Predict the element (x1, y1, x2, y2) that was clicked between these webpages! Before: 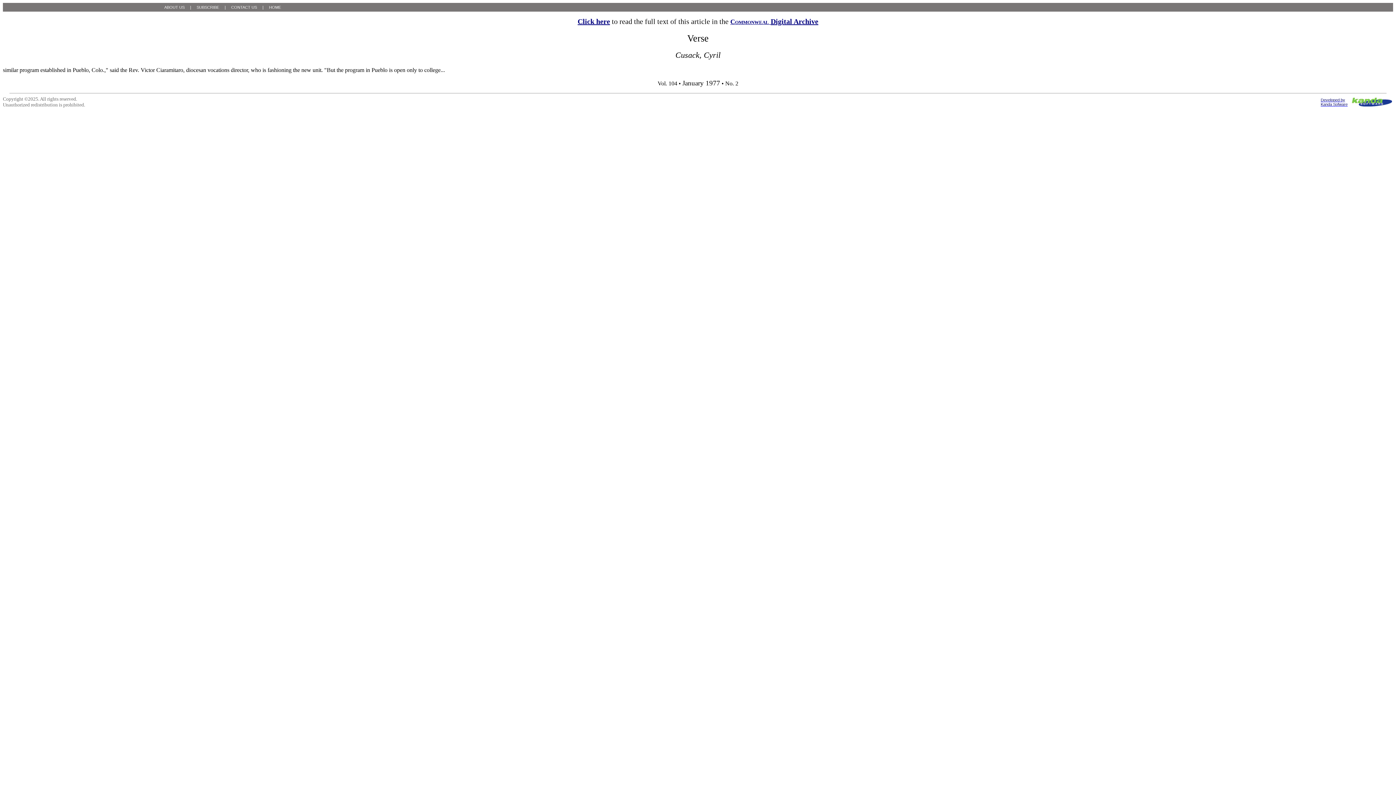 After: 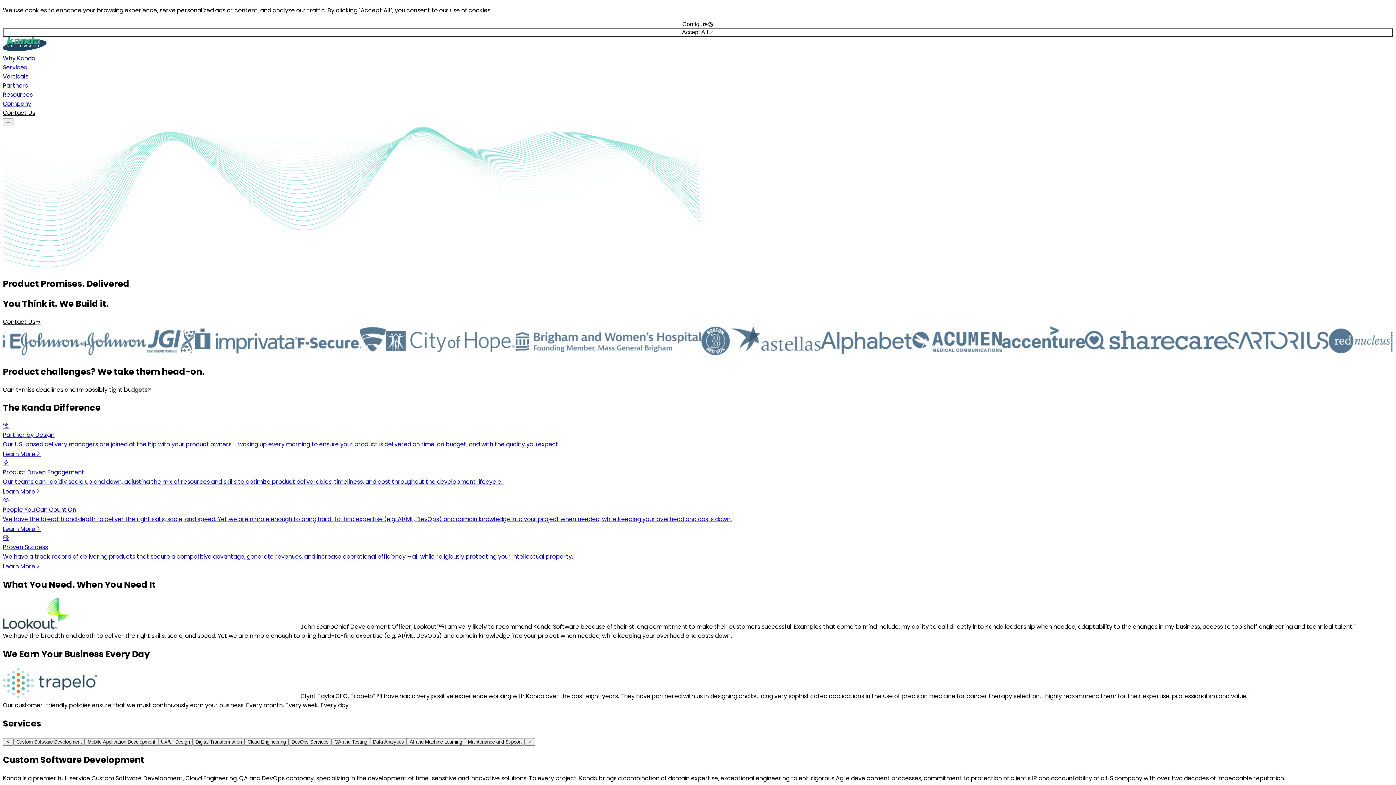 Action: bbox: (1321, 96, 1348, 106) label: Developed by
Kanda Sofware